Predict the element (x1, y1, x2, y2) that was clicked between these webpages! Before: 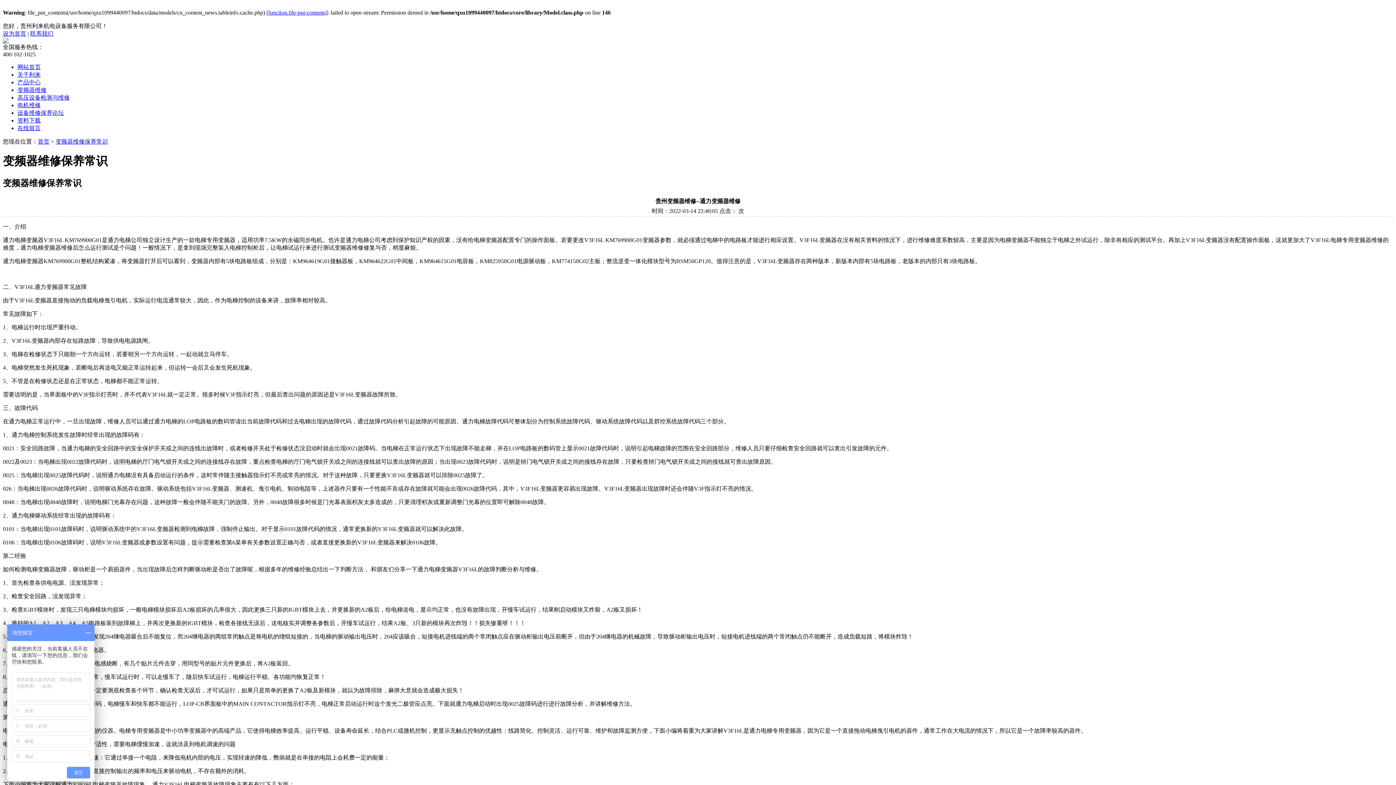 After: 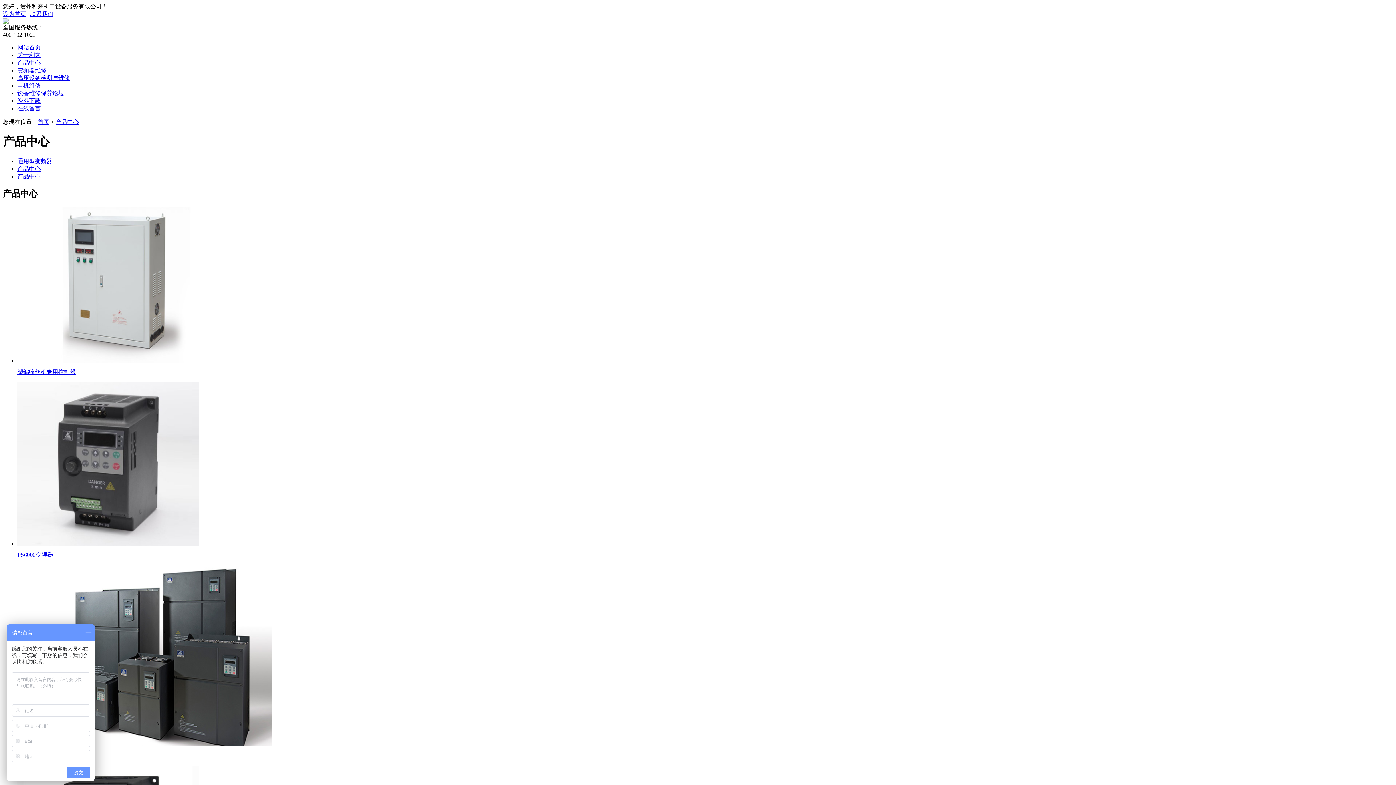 Action: label: 产品中心 bbox: (17, 79, 40, 85)